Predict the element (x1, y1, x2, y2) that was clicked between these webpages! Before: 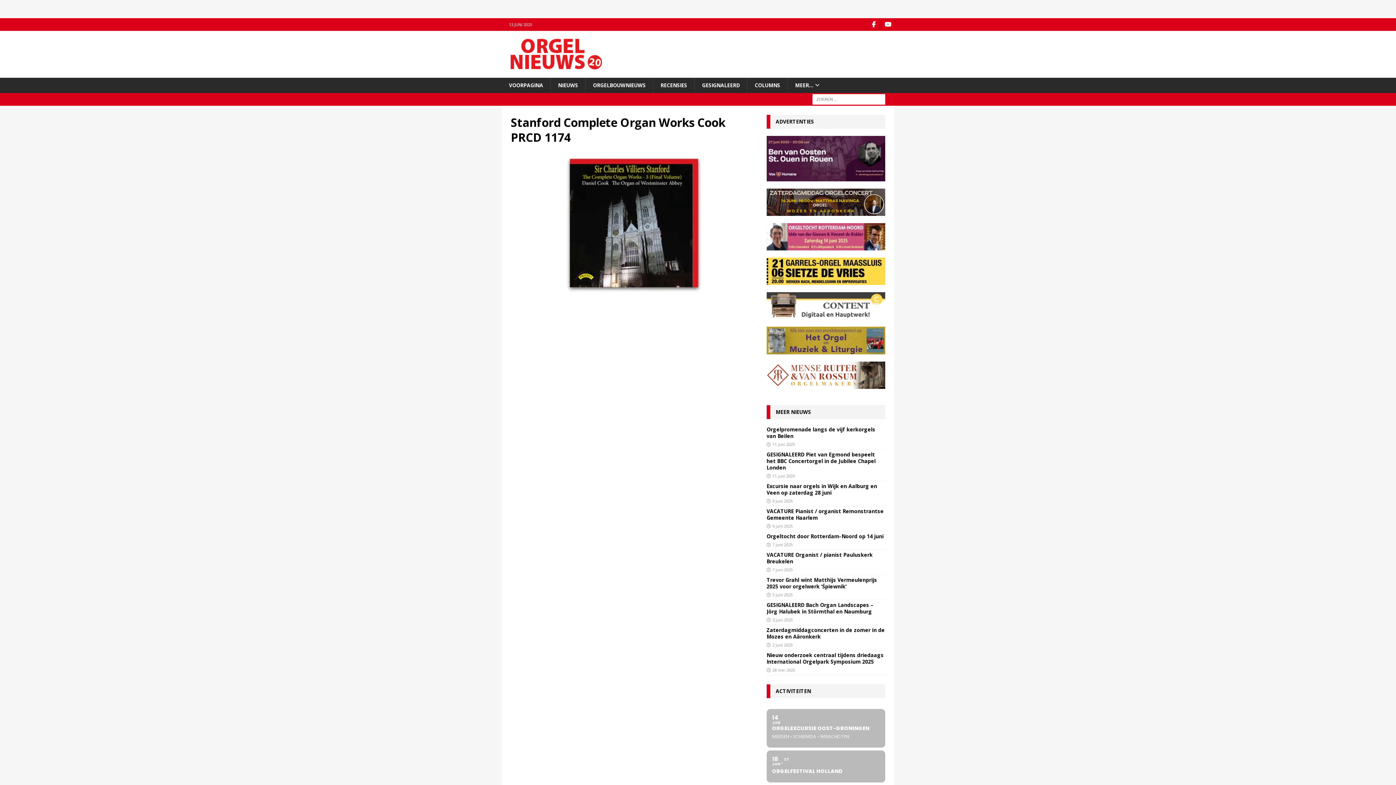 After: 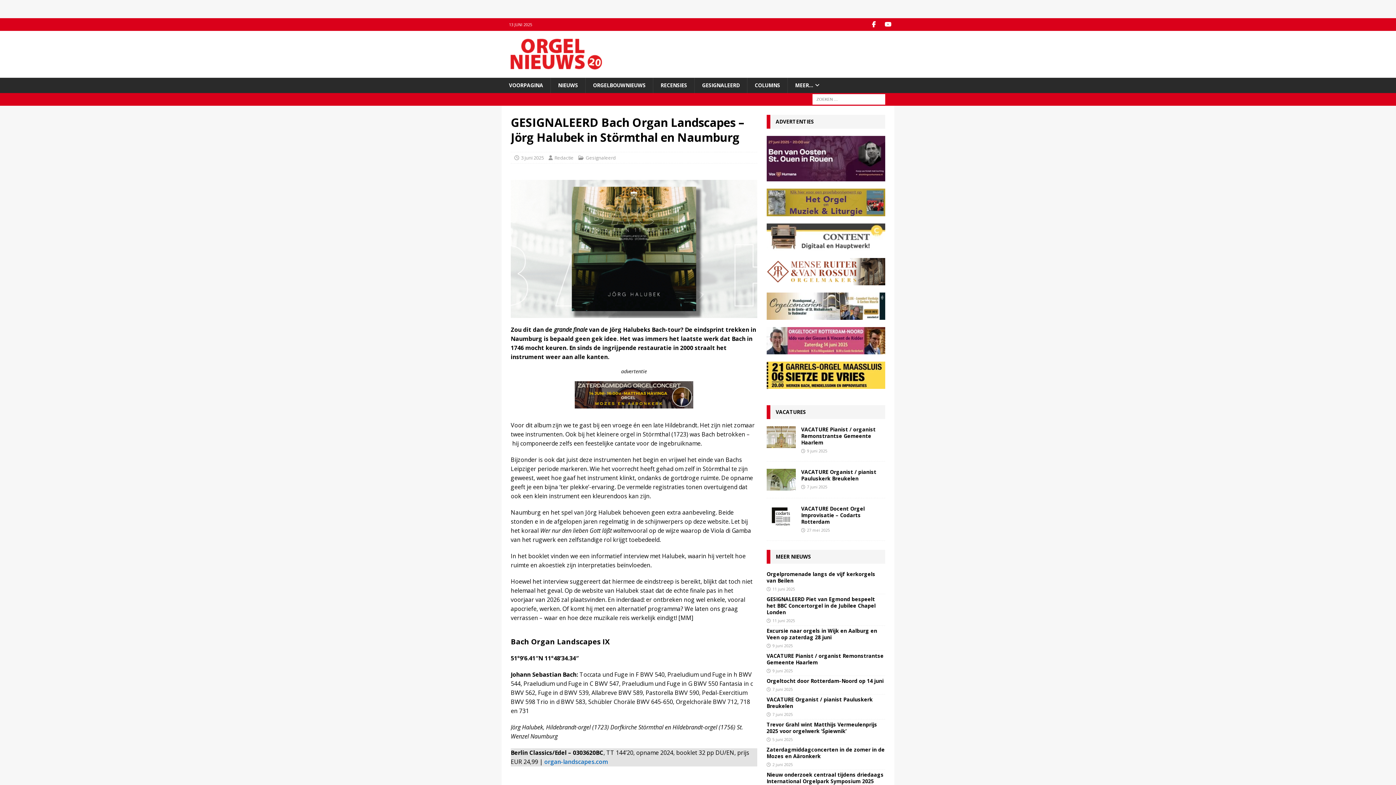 Action: label: GESIGNALEERD Bach Organ Landscapes – Jörg Halubek in Störmthal en Naumburg bbox: (766, 601, 873, 615)